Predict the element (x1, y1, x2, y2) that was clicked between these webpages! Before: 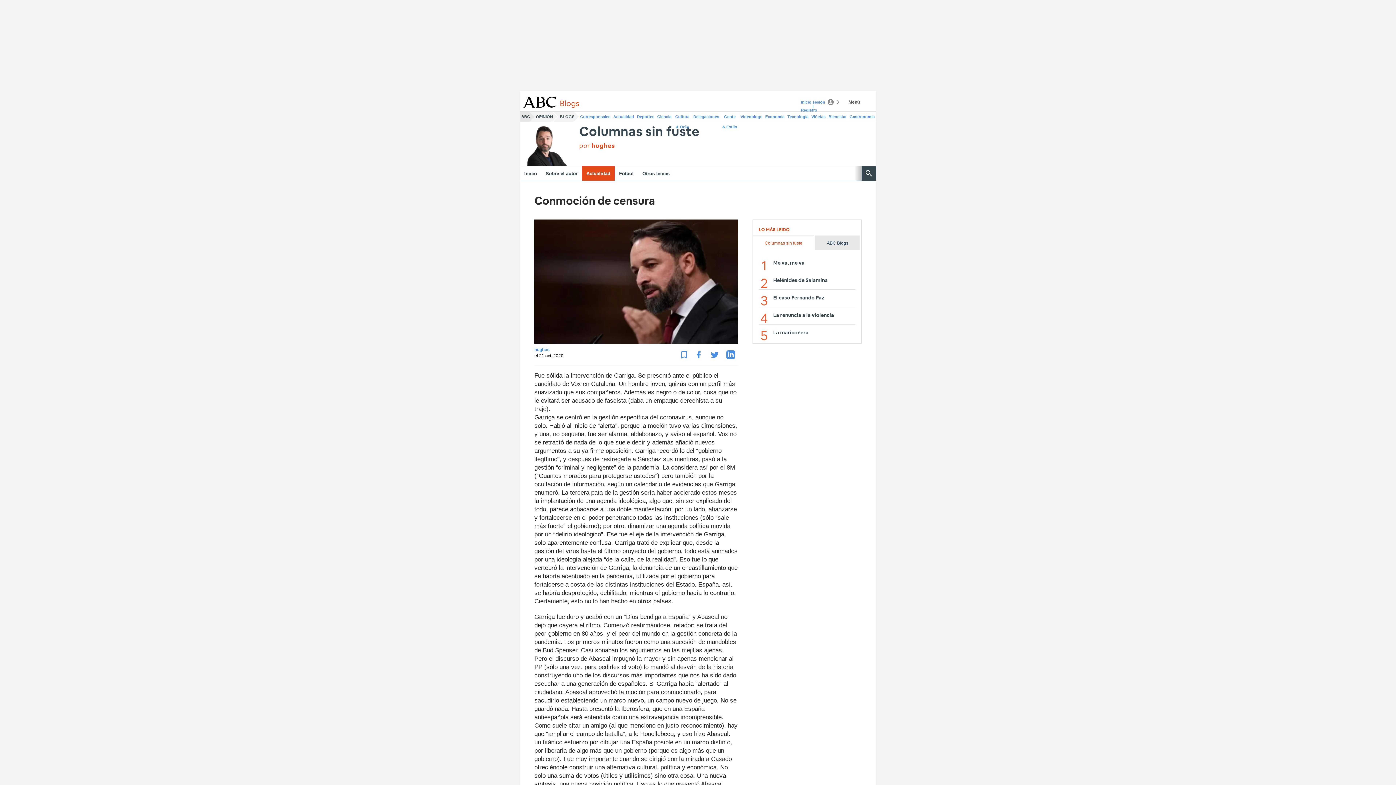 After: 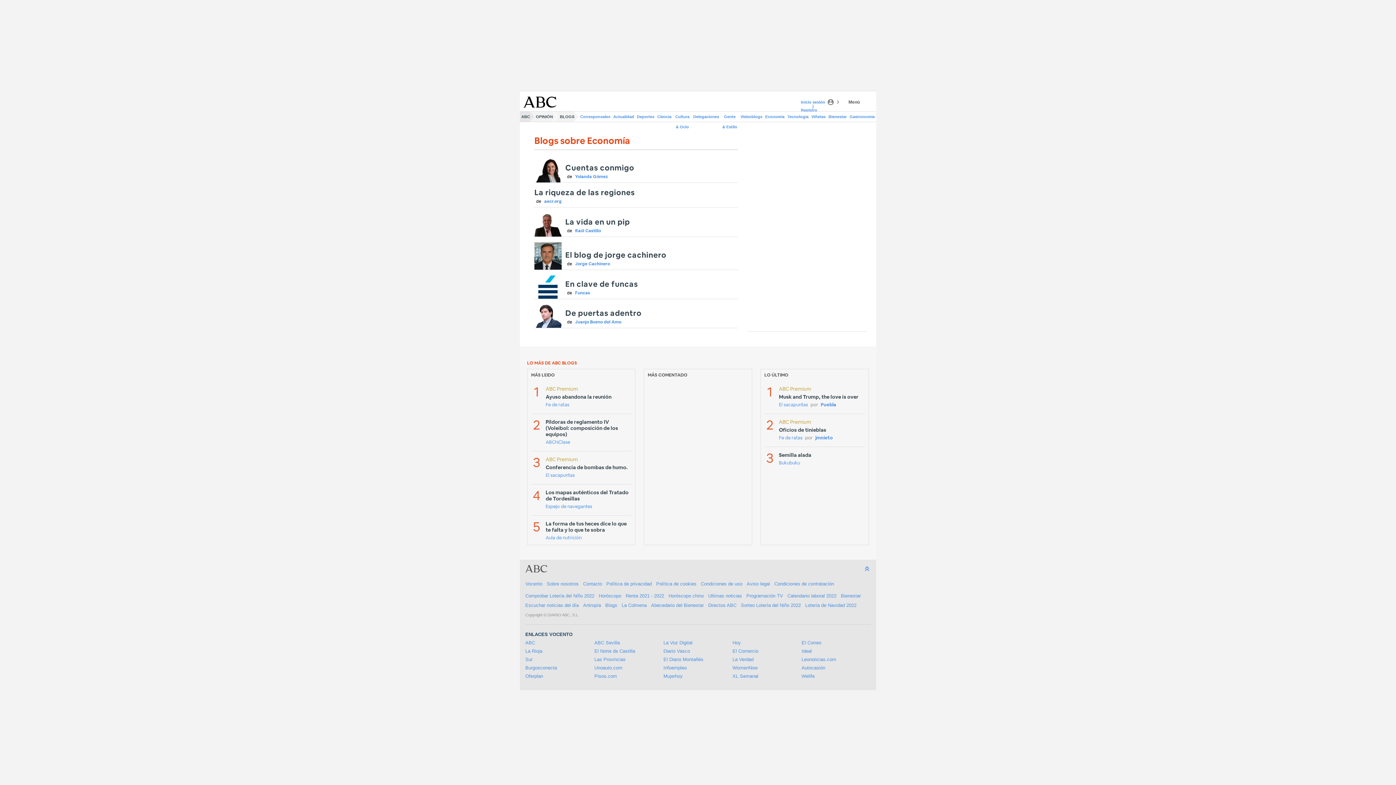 Action: label: Economía bbox: (764, 111, 786, 121)